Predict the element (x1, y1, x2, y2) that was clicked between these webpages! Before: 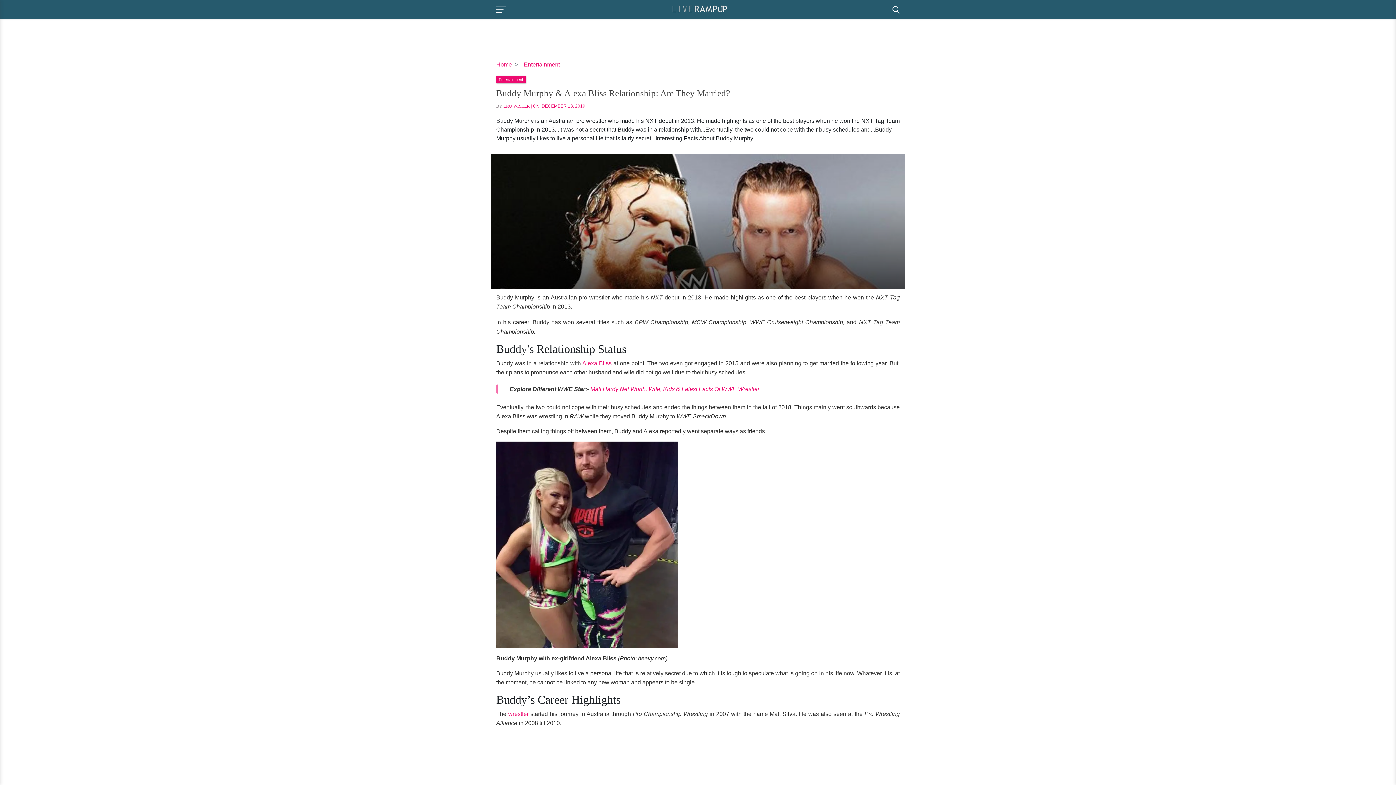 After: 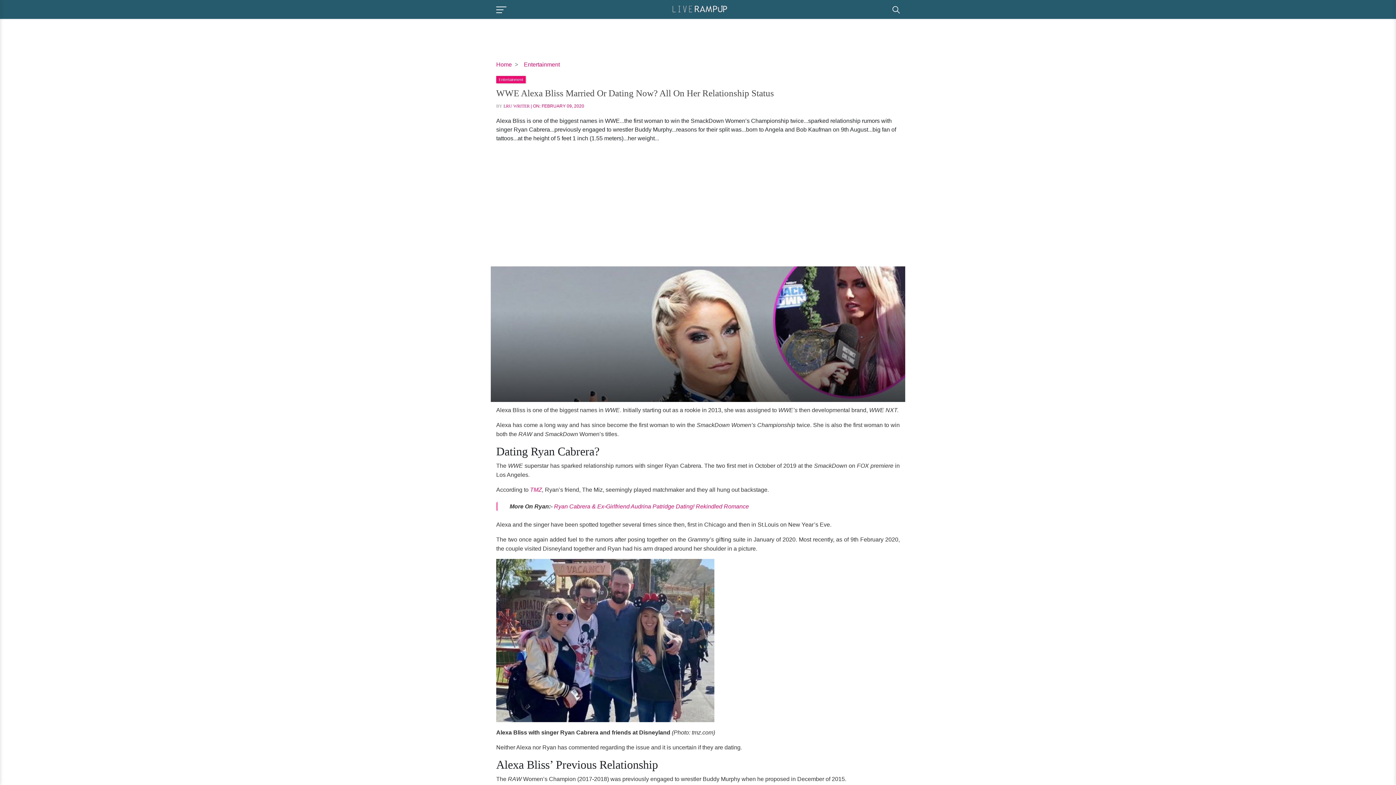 Action: label: Alexa Bliss bbox: (582, 360, 611, 366)